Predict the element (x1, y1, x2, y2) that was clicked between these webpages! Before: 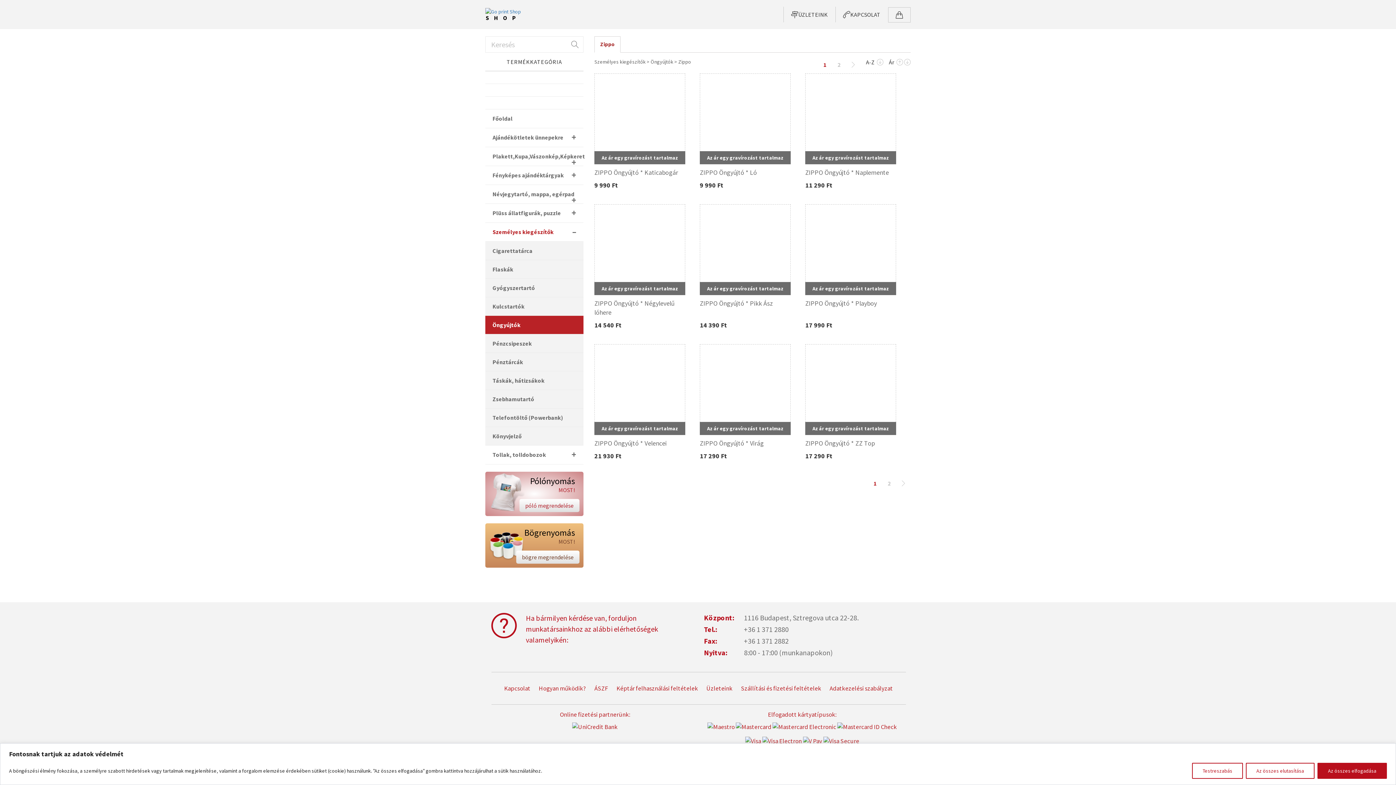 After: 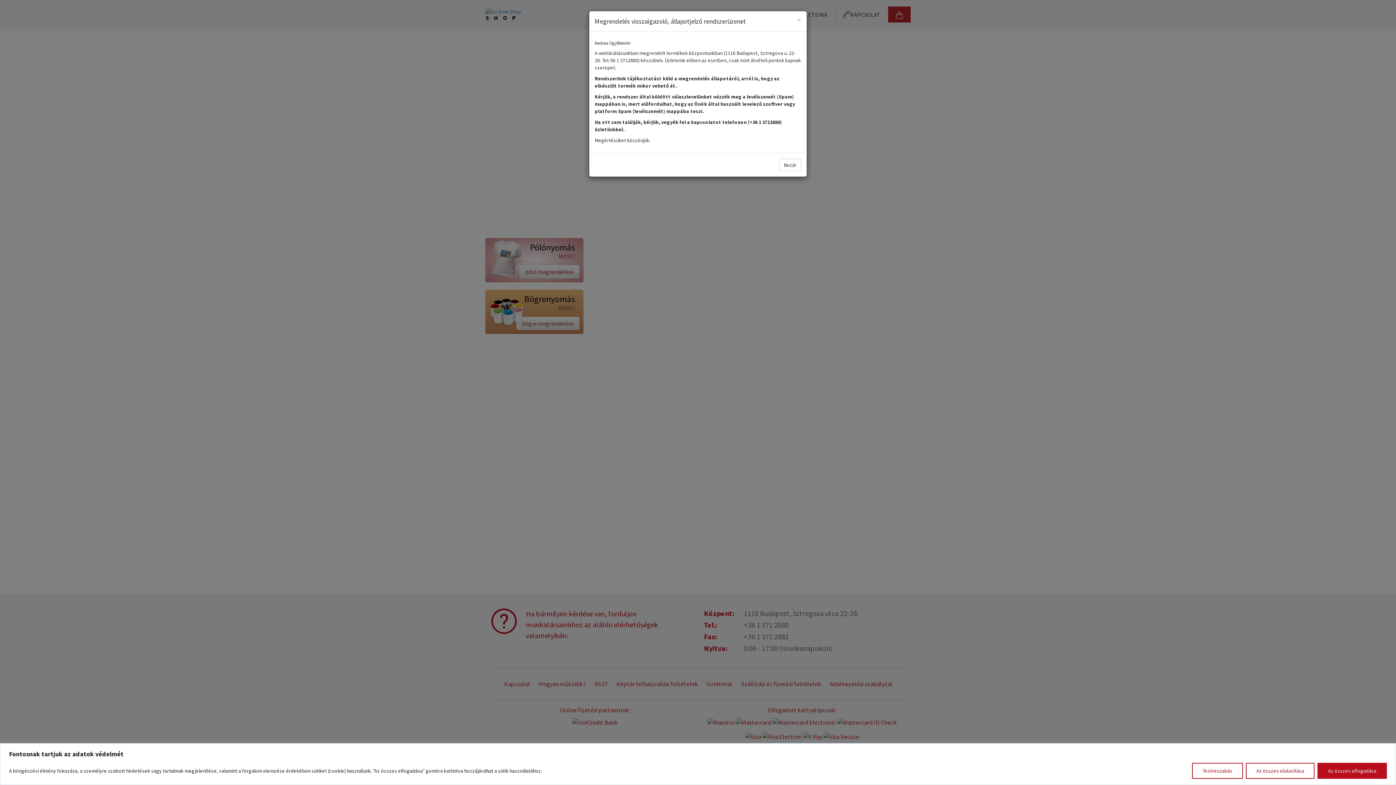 Action: bbox: (888, 7, 910, 22) label: 	